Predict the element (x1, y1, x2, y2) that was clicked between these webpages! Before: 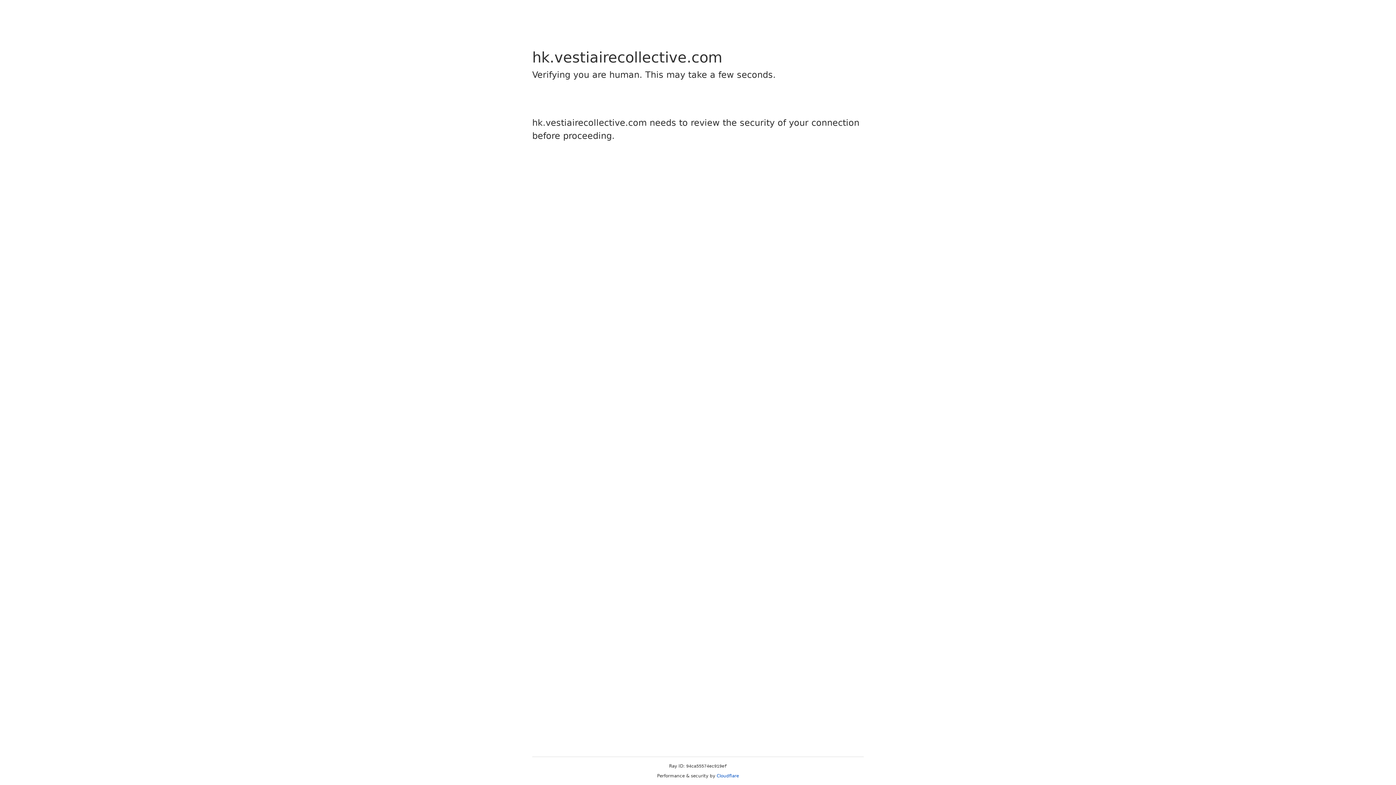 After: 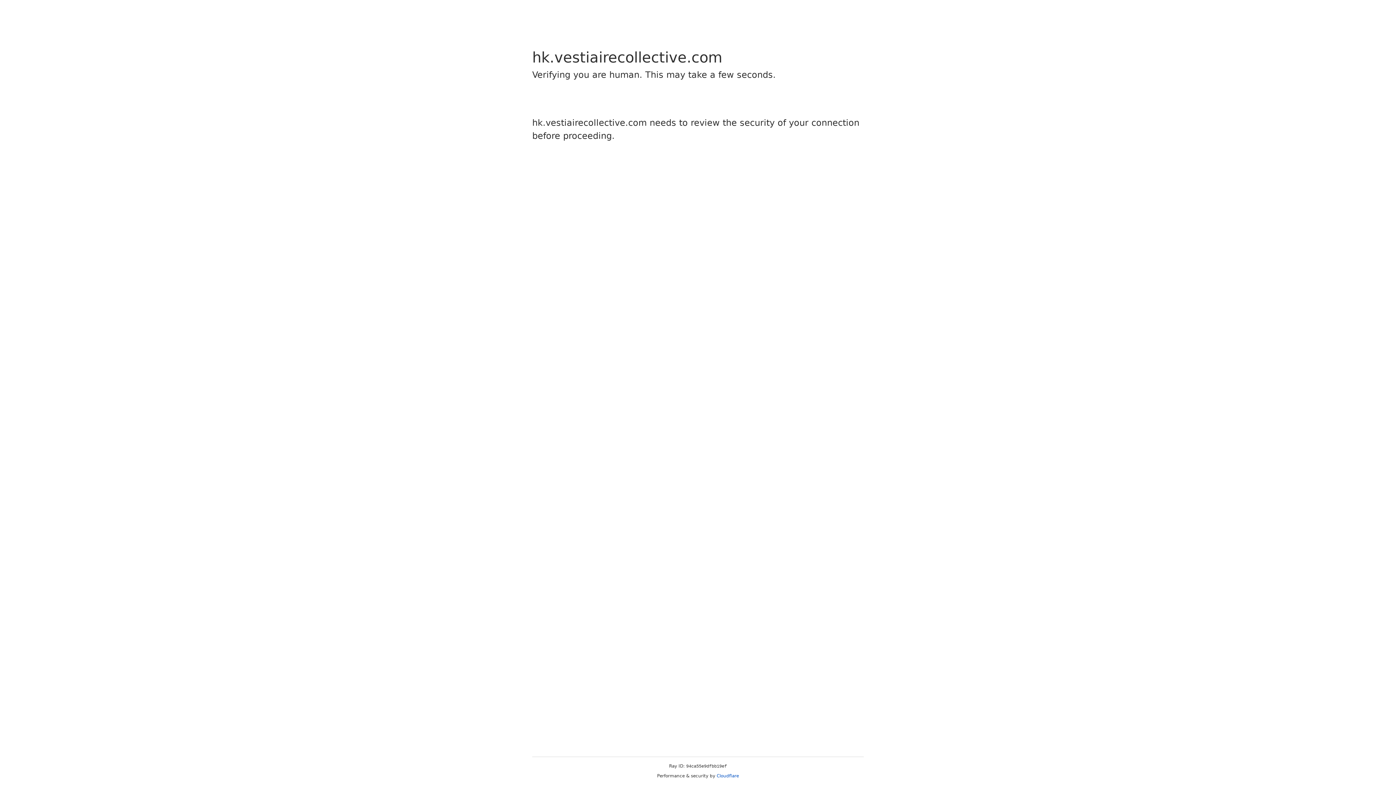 Action: bbox: (716, 773, 739, 778) label: Cloudflare